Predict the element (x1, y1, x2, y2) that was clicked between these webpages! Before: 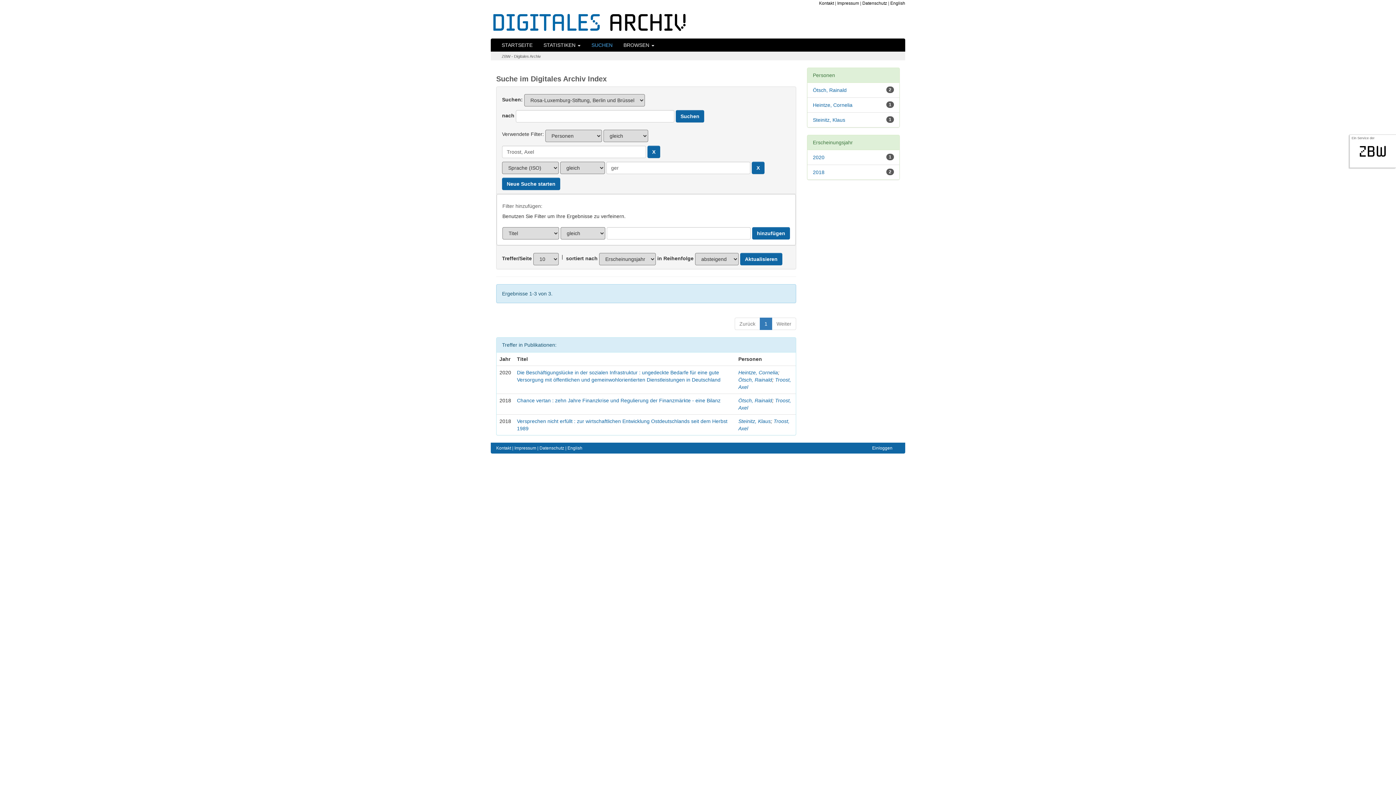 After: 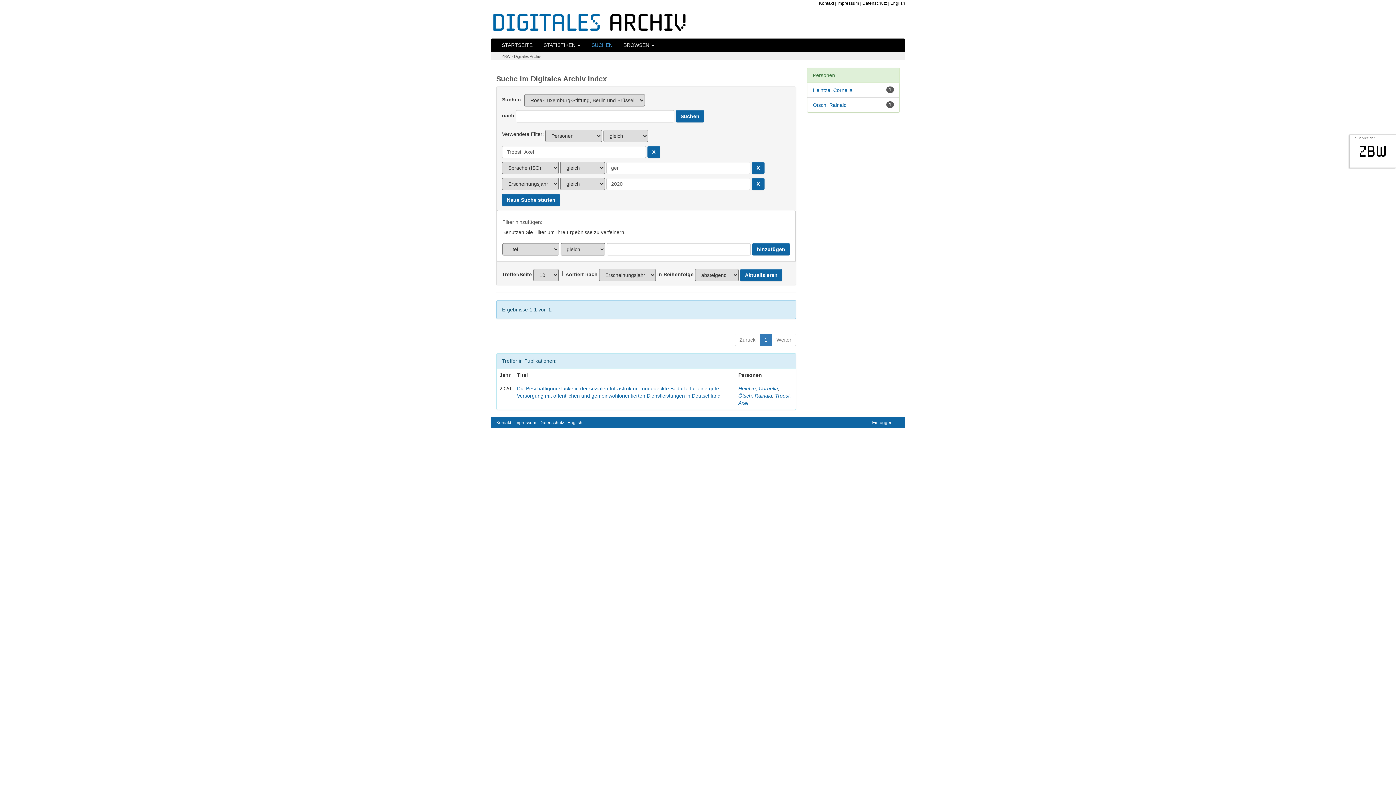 Action: label: 2020 bbox: (813, 154, 824, 160)